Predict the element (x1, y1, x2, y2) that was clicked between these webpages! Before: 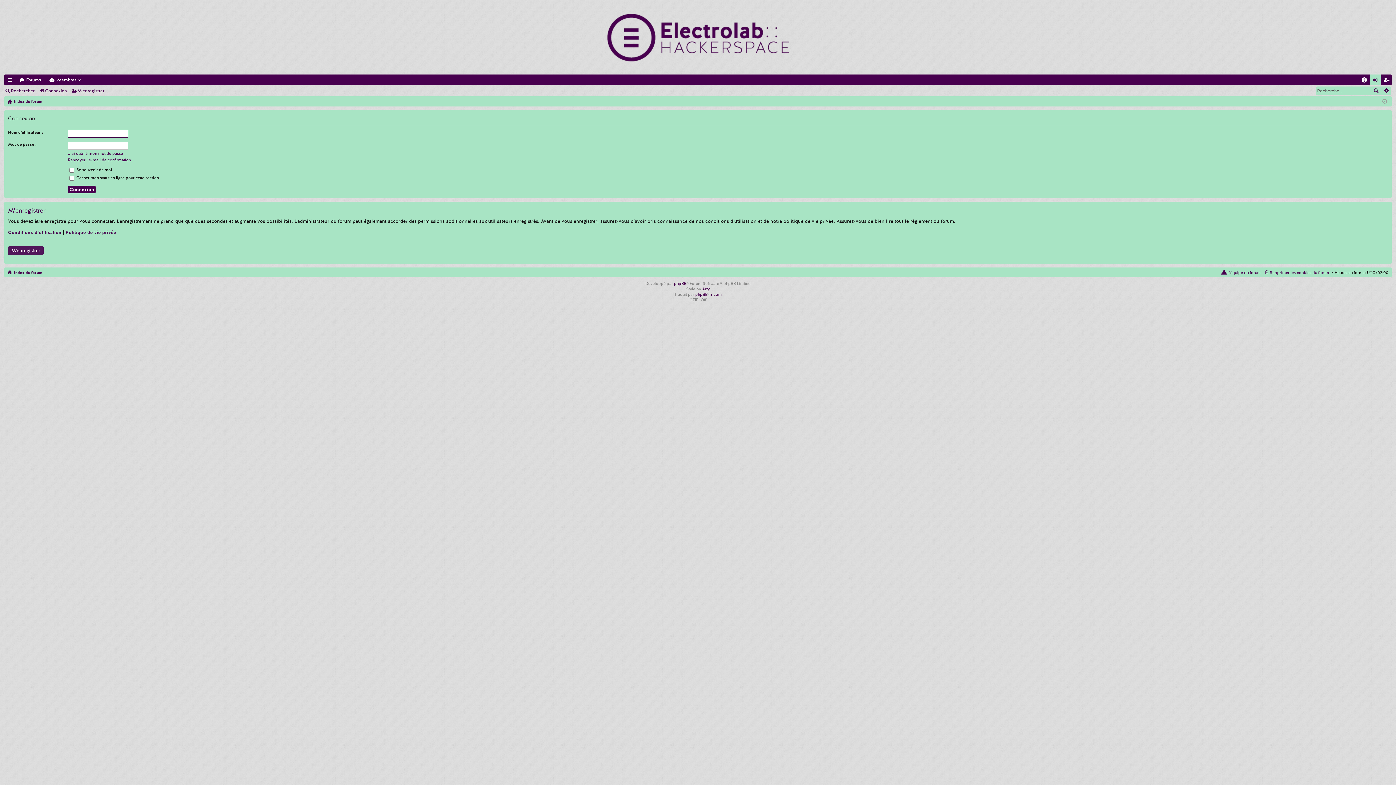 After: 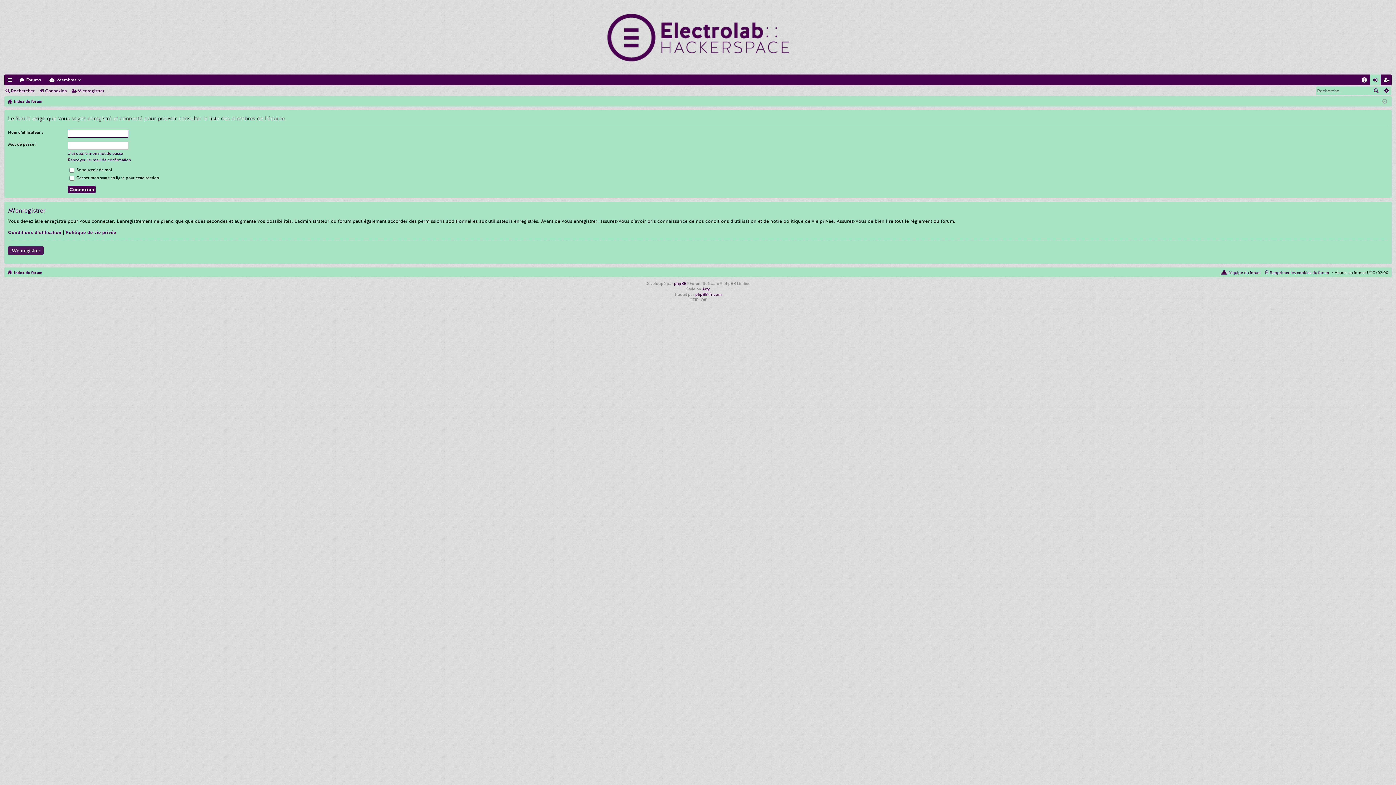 Action: bbox: (1221, 268, 1261, 276) label: L’équipe du forum